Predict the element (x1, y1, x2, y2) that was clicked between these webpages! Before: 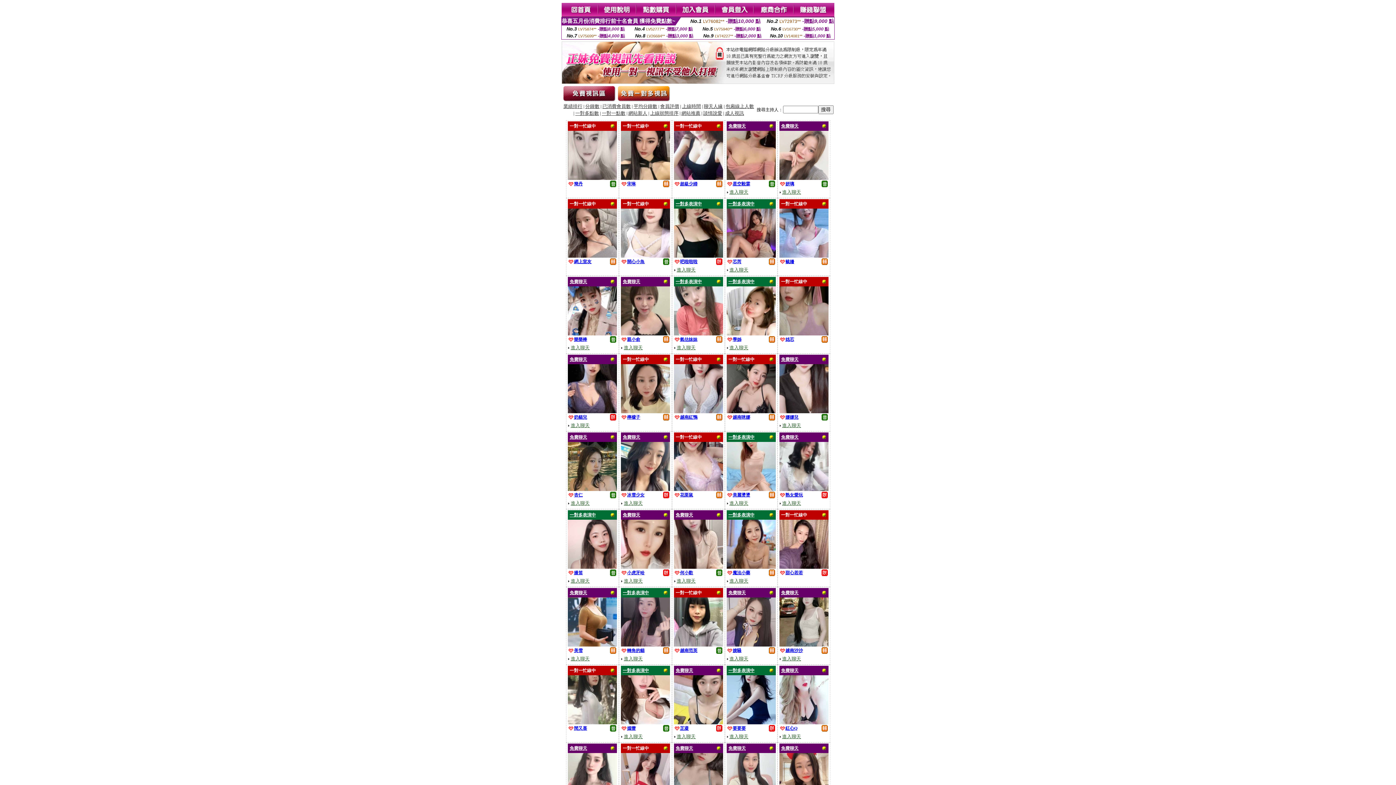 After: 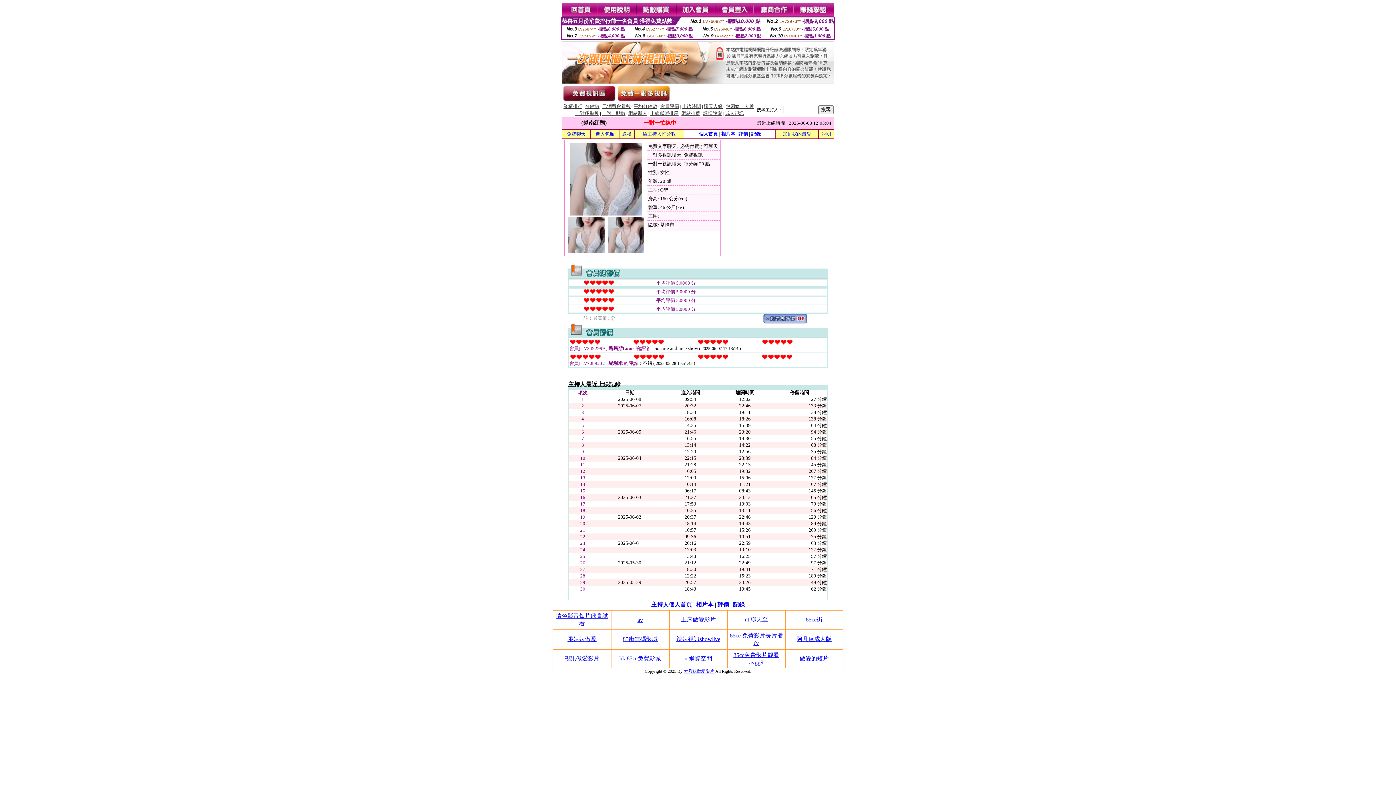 Action: bbox: (674, 408, 723, 414)